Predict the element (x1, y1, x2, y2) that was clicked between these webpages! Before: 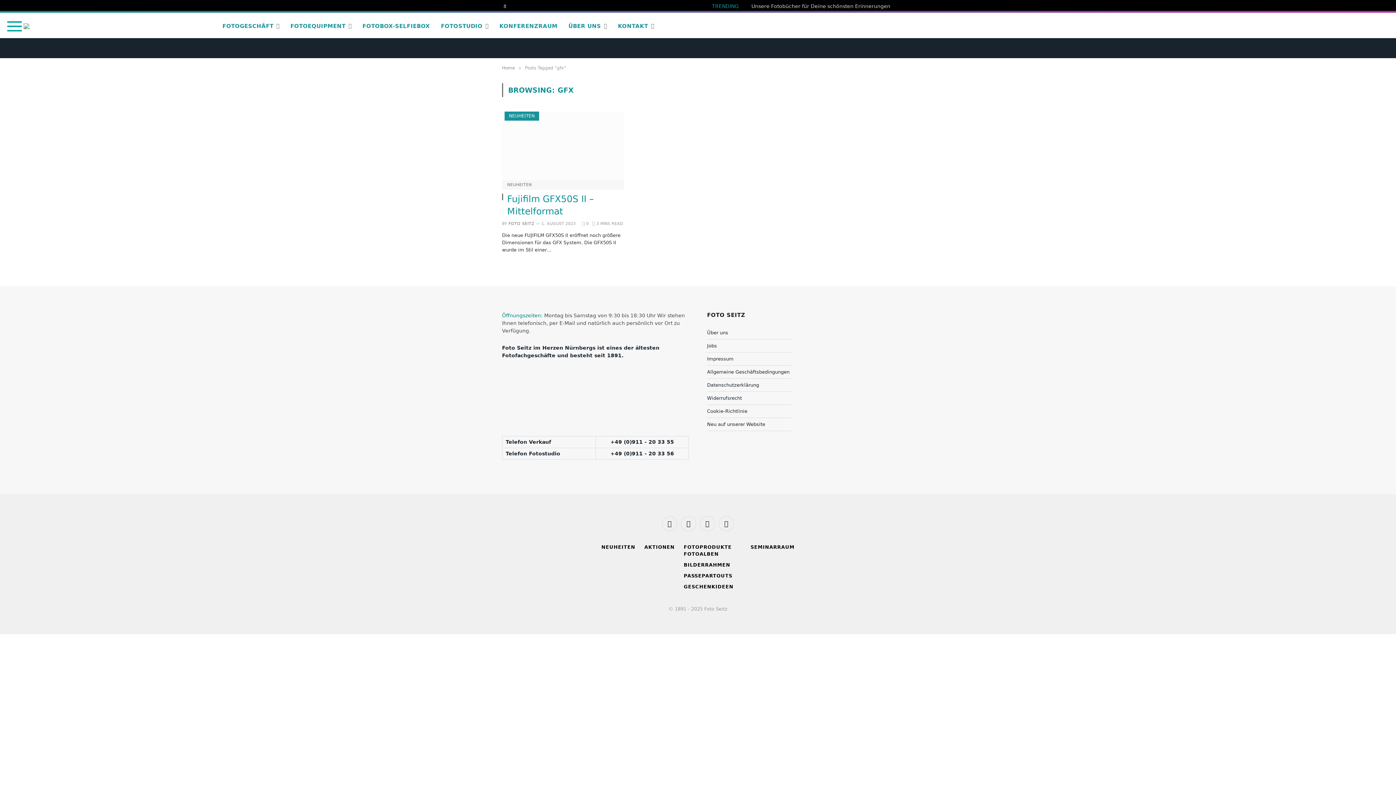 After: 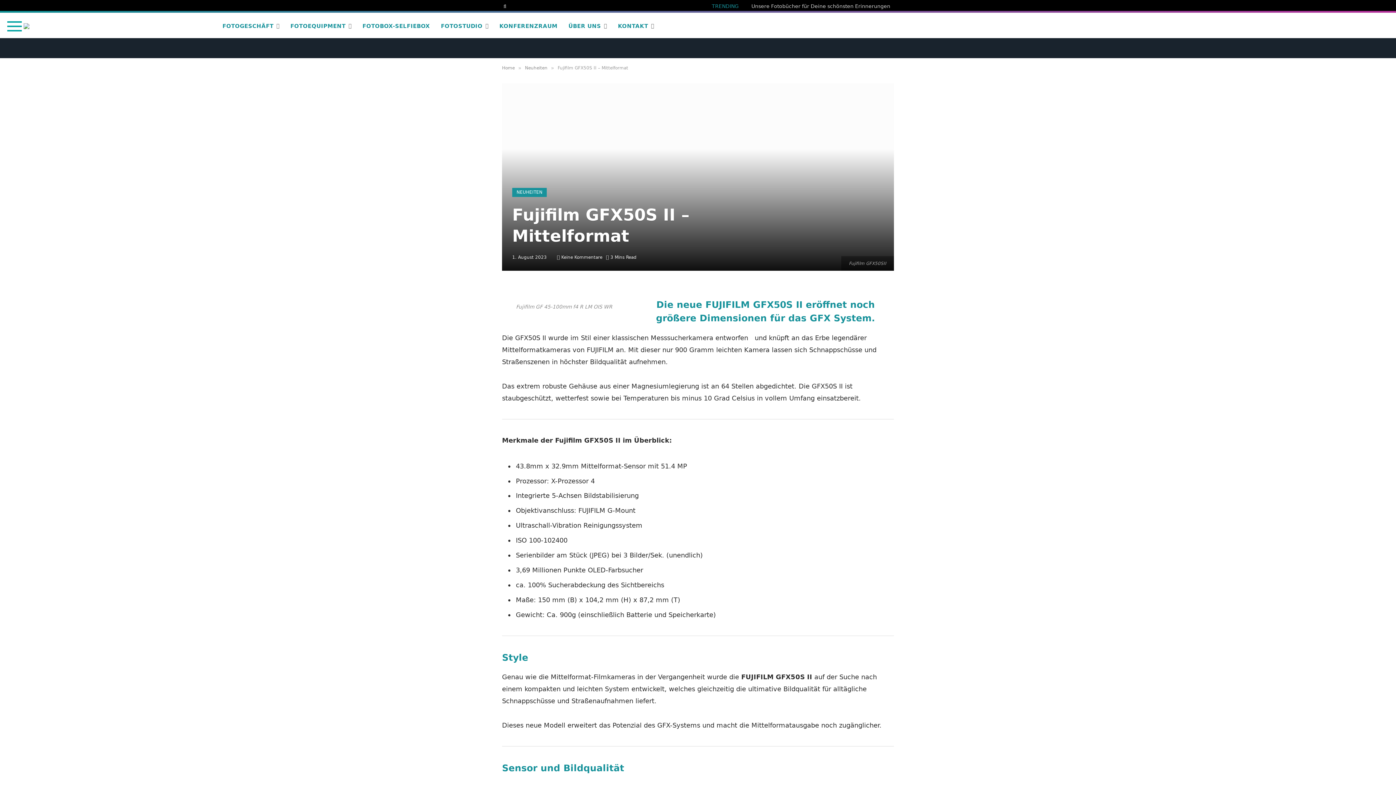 Action: bbox: (502, 111, 624, 180)